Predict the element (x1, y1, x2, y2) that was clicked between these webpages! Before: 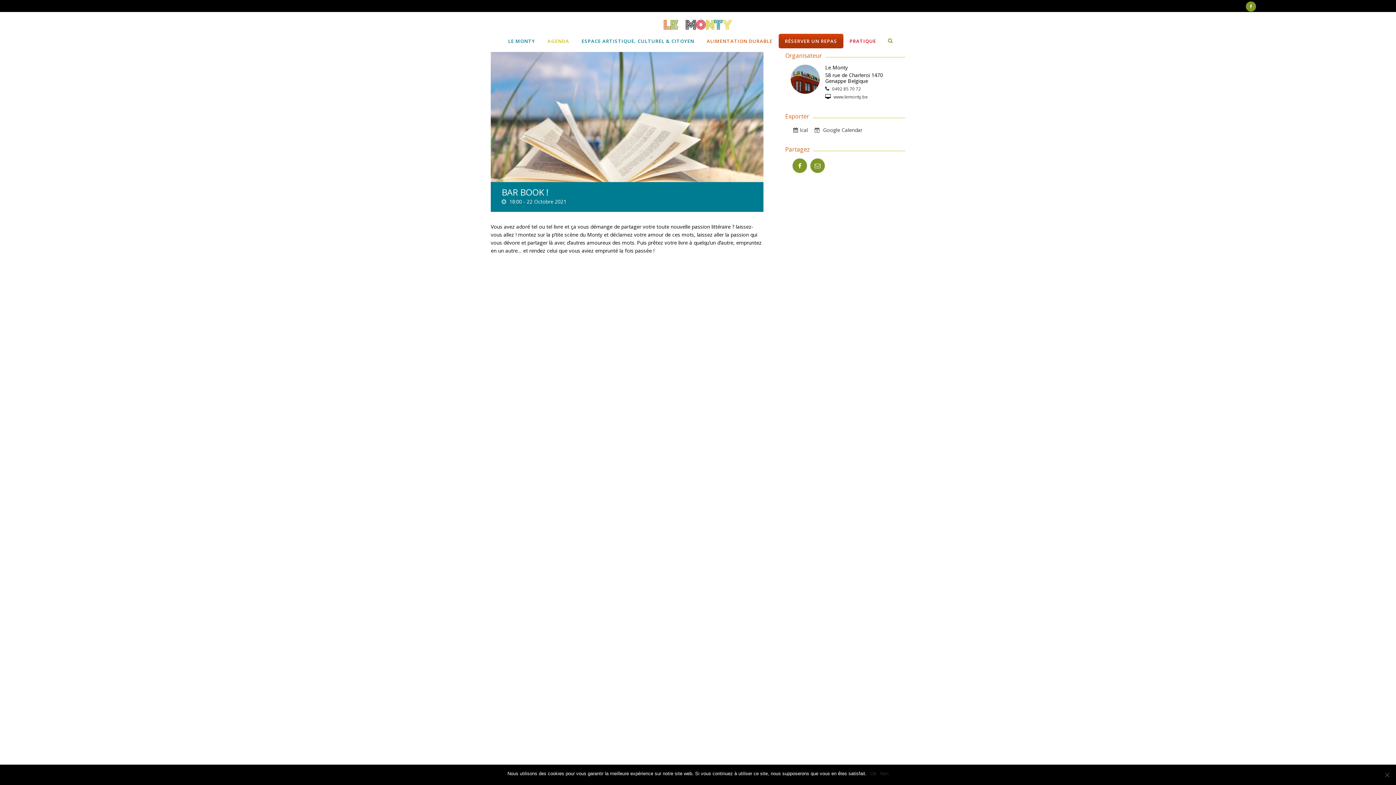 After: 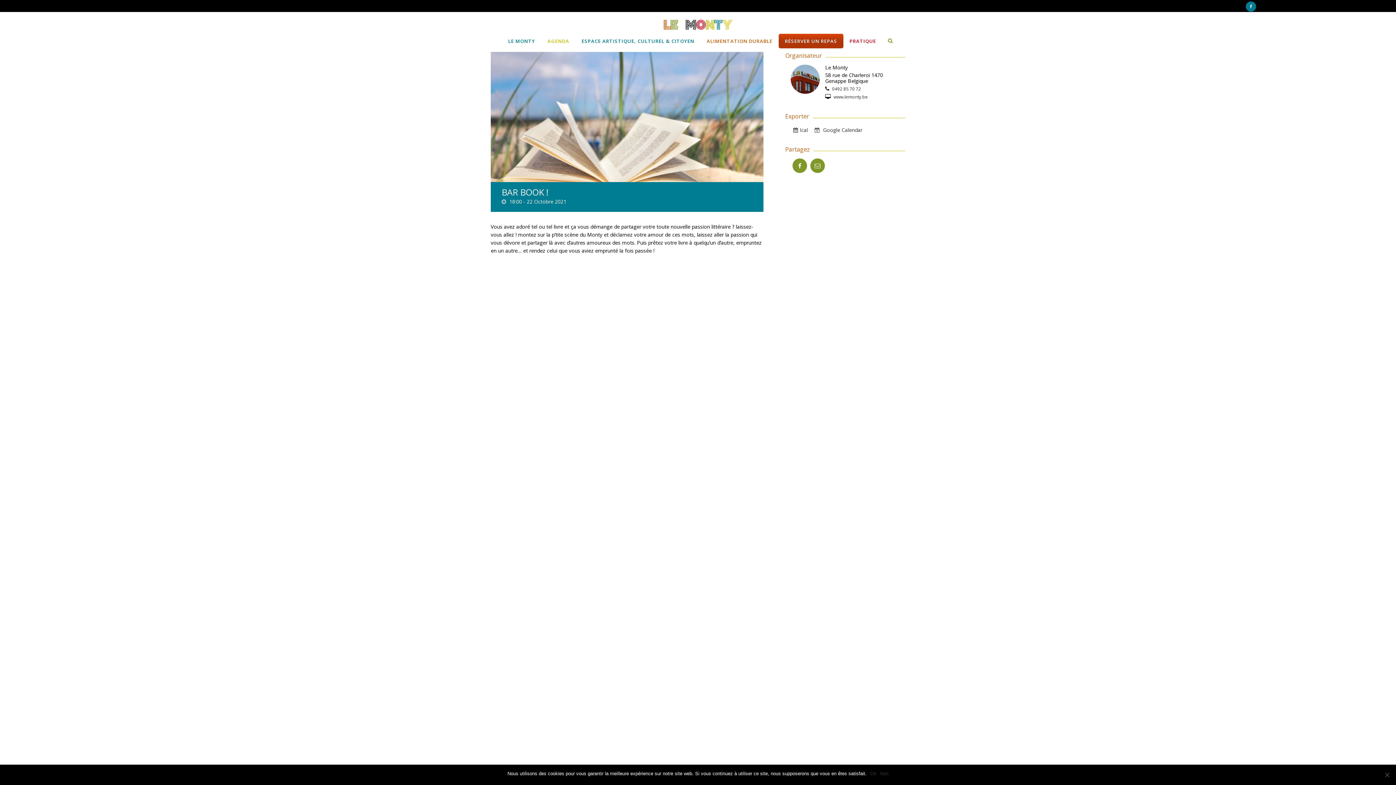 Action: bbox: (1245, 0, 1256, 12)